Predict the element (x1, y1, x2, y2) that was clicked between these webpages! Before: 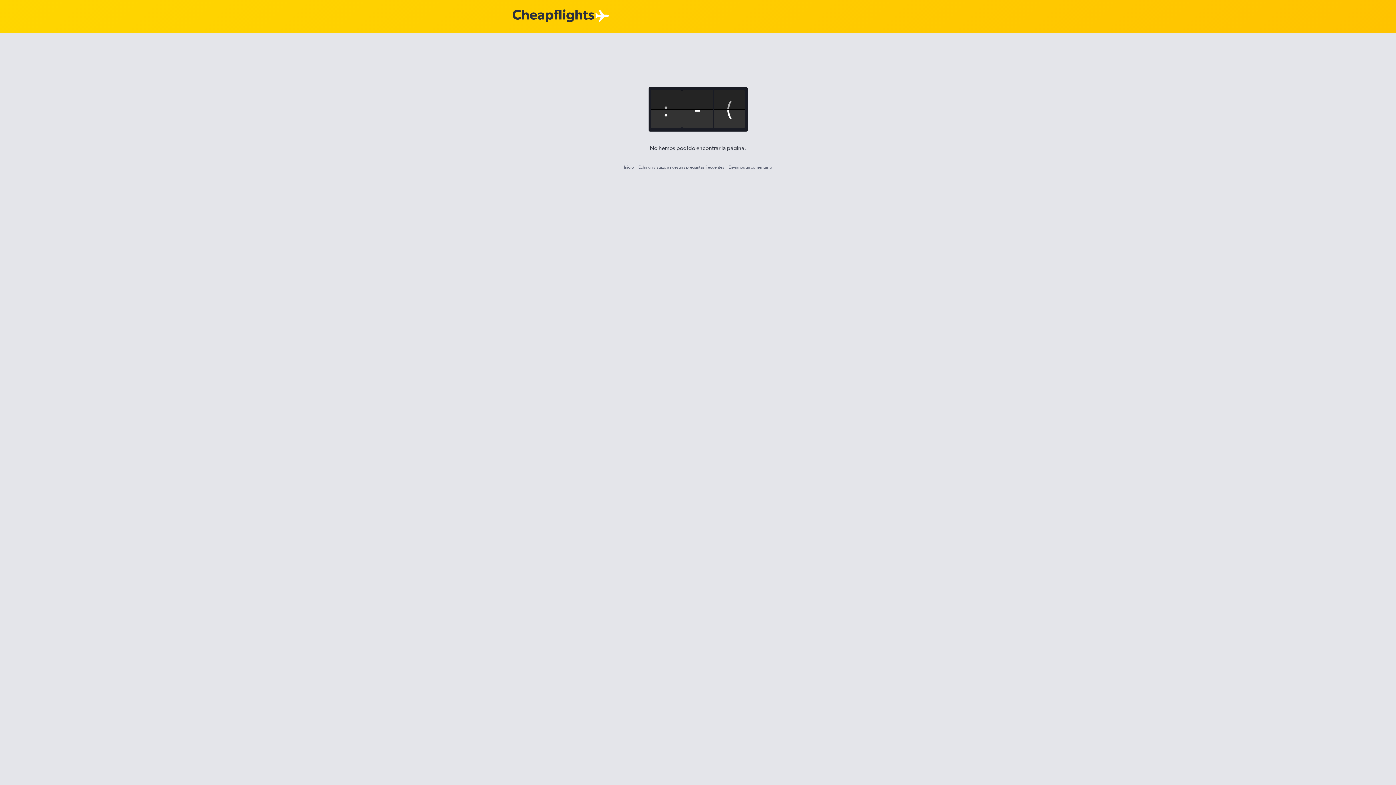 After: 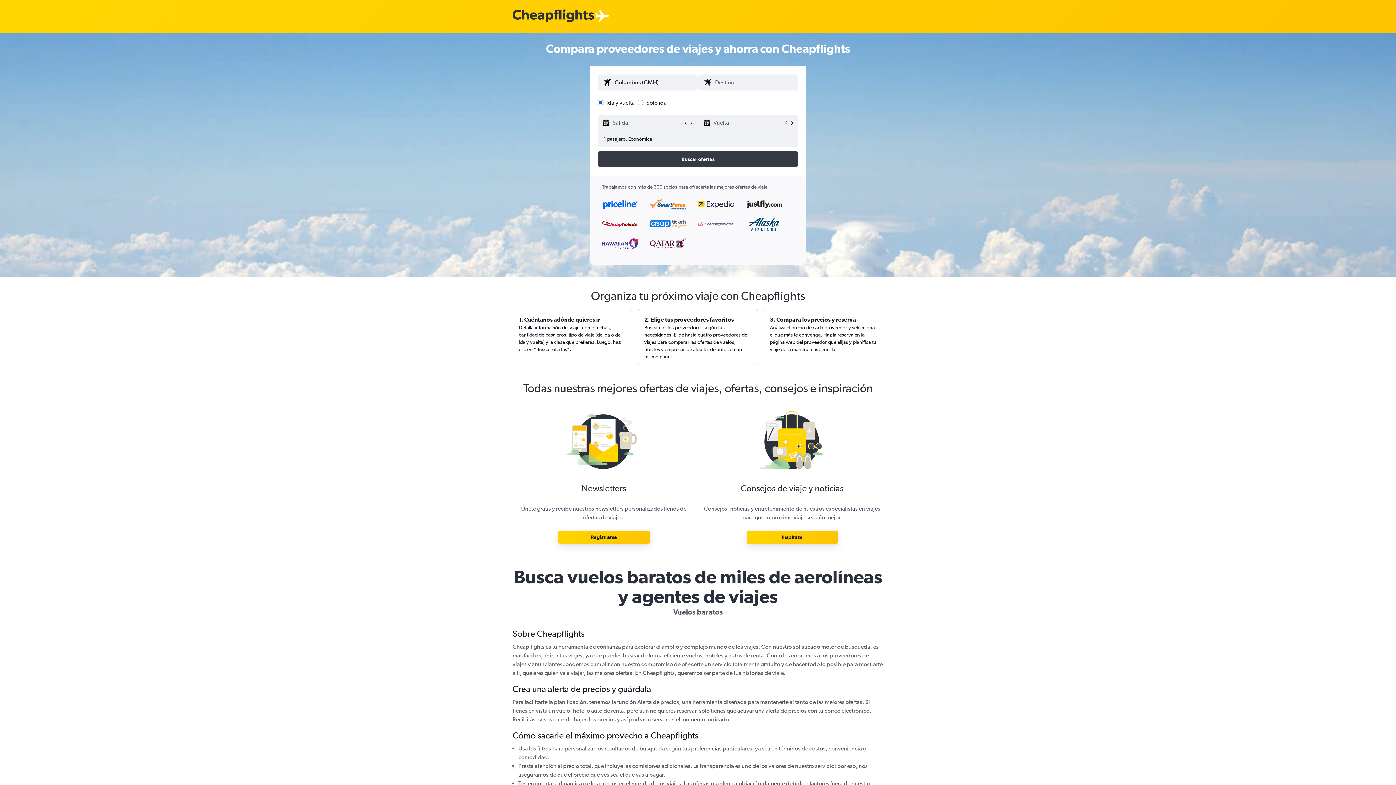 Action: bbox: (624, 164, 634, 169) label: Inicio